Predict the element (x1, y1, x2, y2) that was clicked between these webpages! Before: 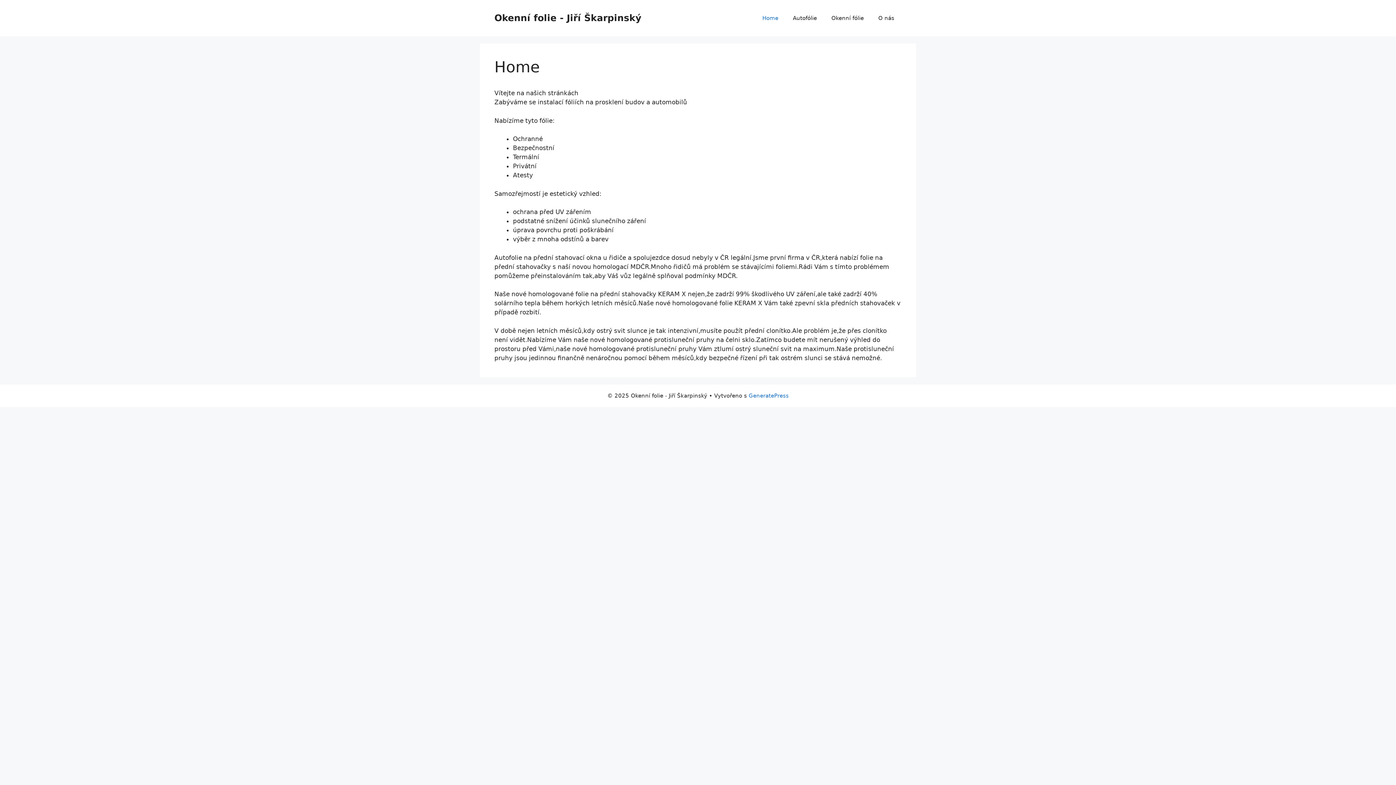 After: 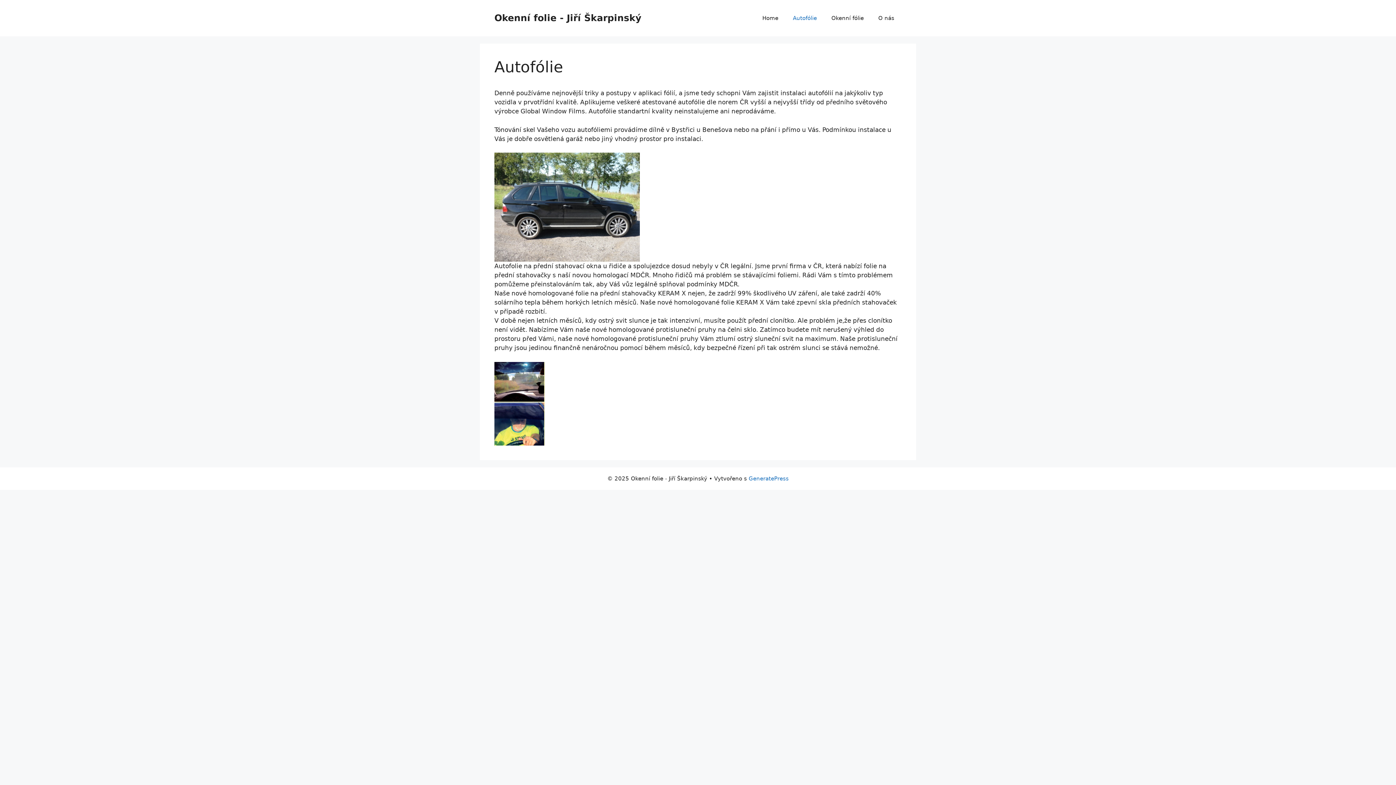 Action: bbox: (785, 7, 824, 29) label: Autofólie